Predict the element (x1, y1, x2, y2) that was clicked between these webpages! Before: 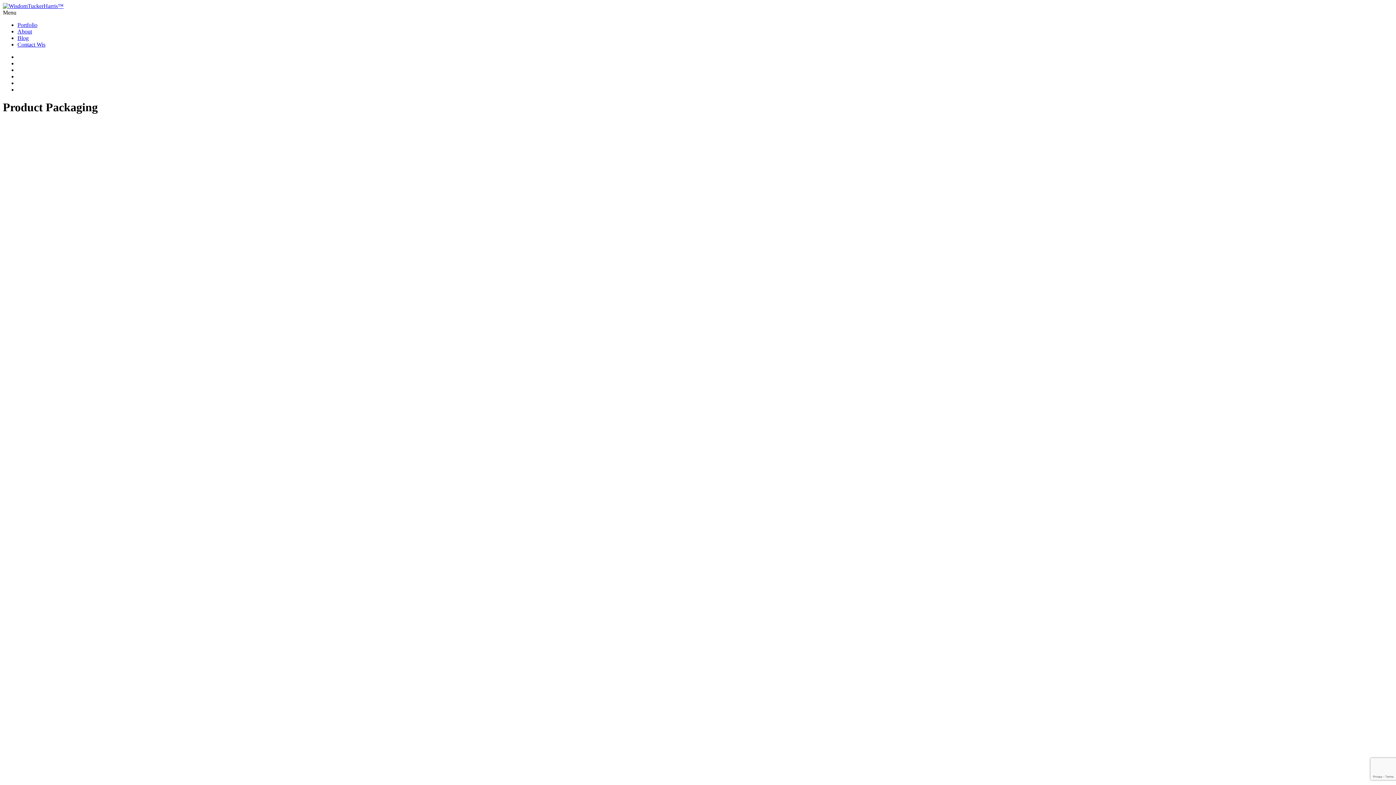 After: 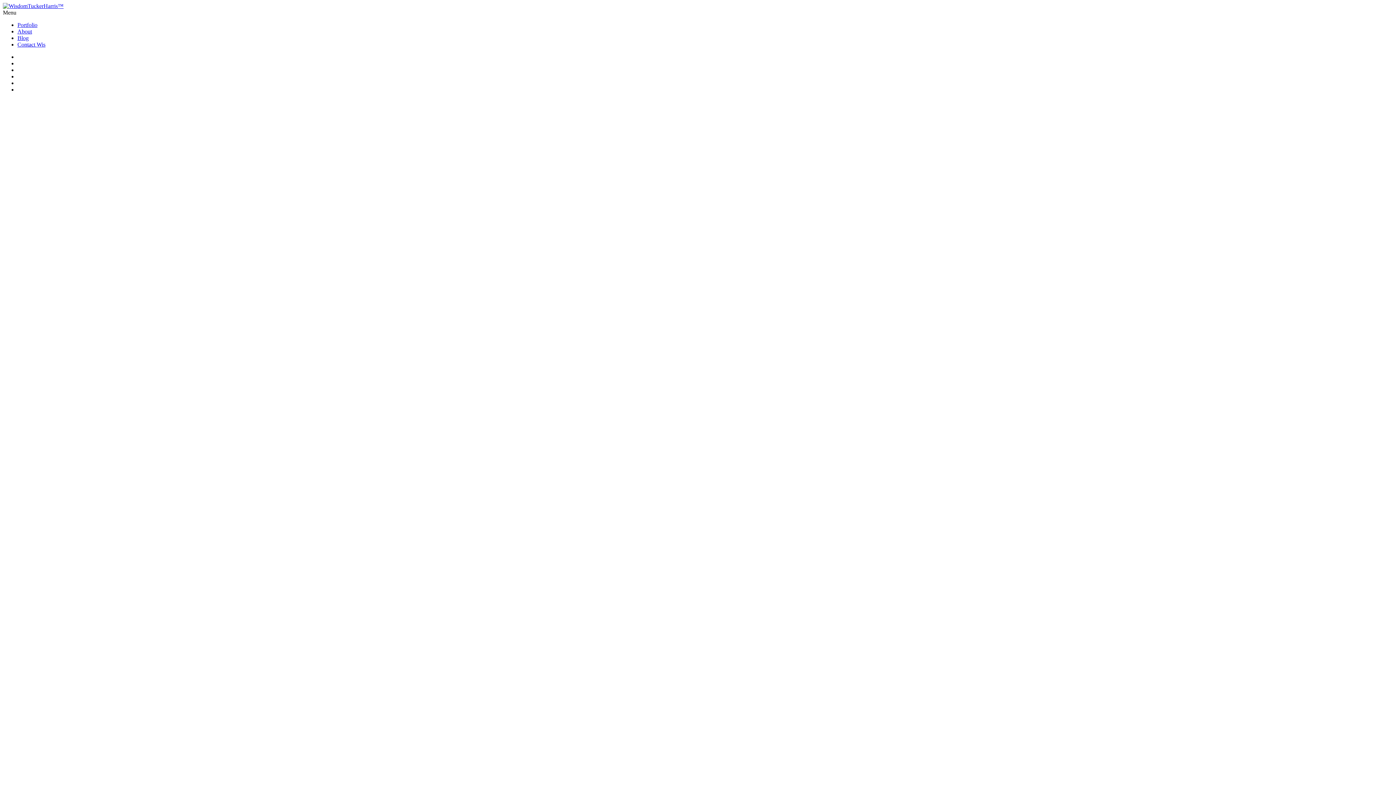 Action: bbox: (17, 21, 37, 28) label: Portfolio